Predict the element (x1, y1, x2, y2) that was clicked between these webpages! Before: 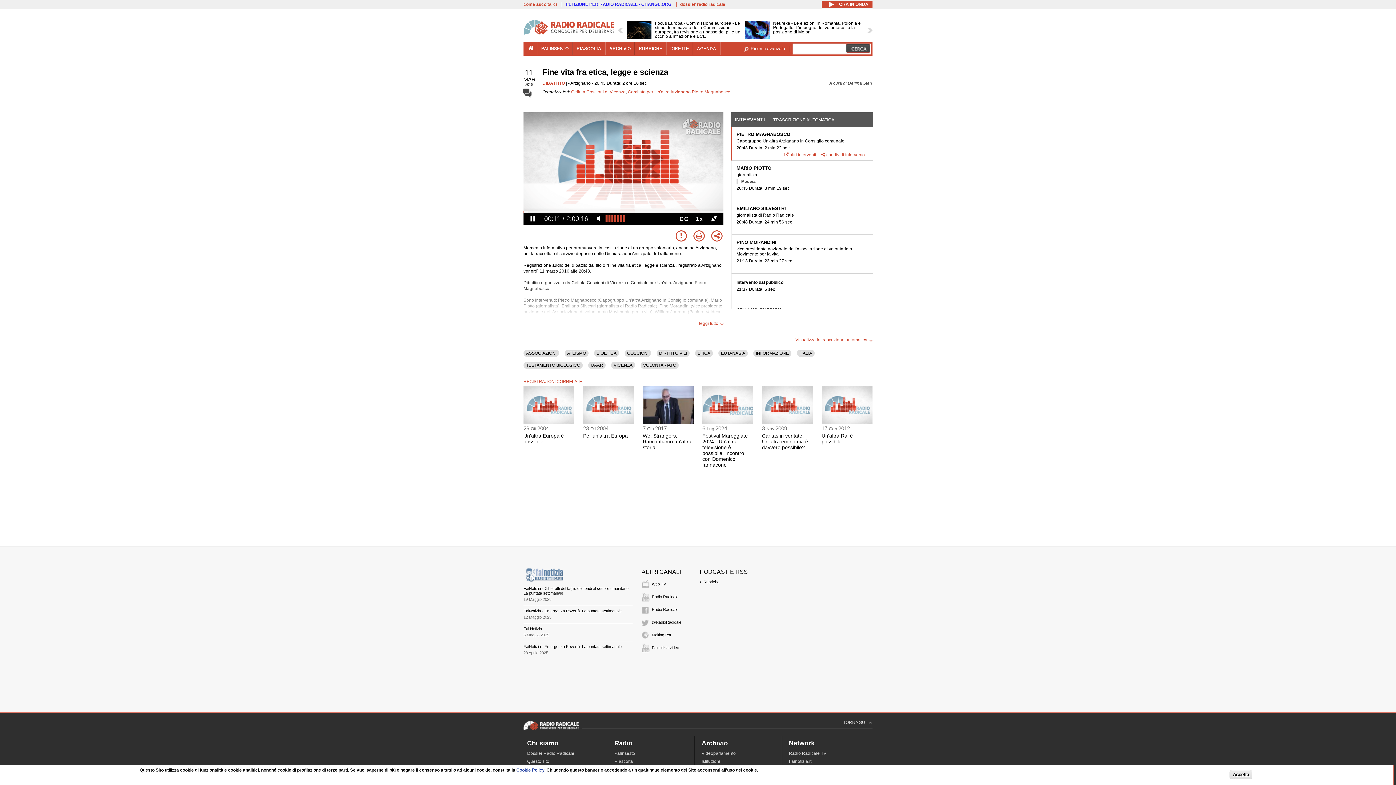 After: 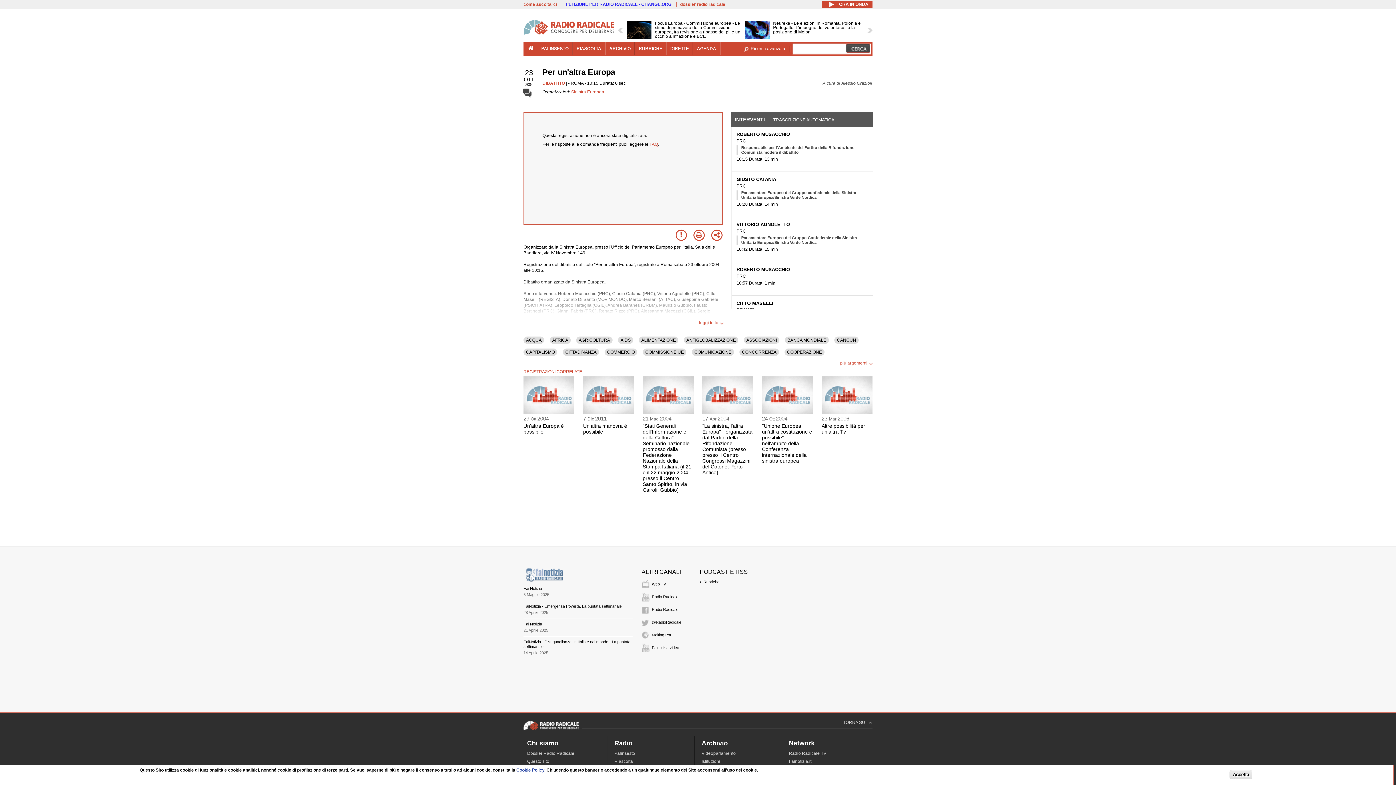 Action: bbox: (583, 420, 634, 425)